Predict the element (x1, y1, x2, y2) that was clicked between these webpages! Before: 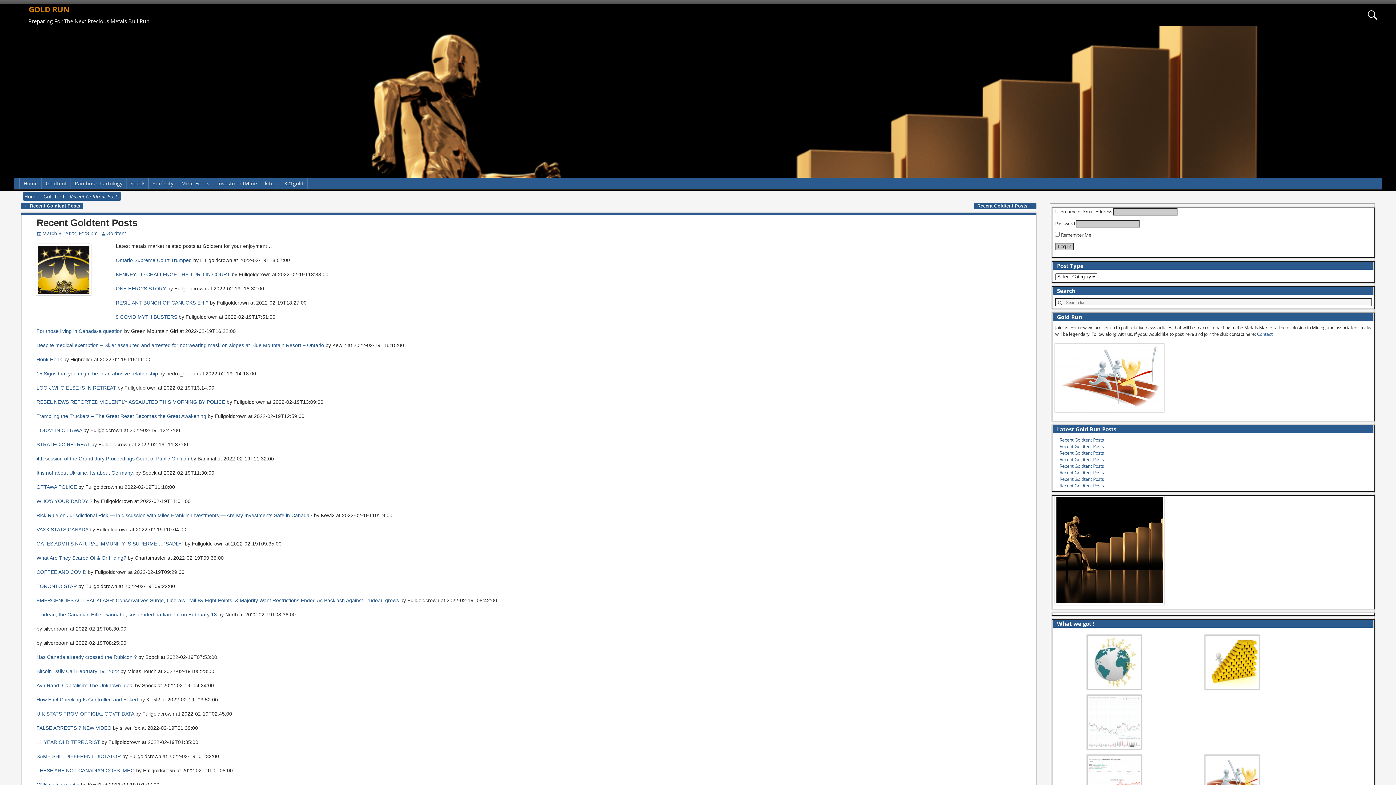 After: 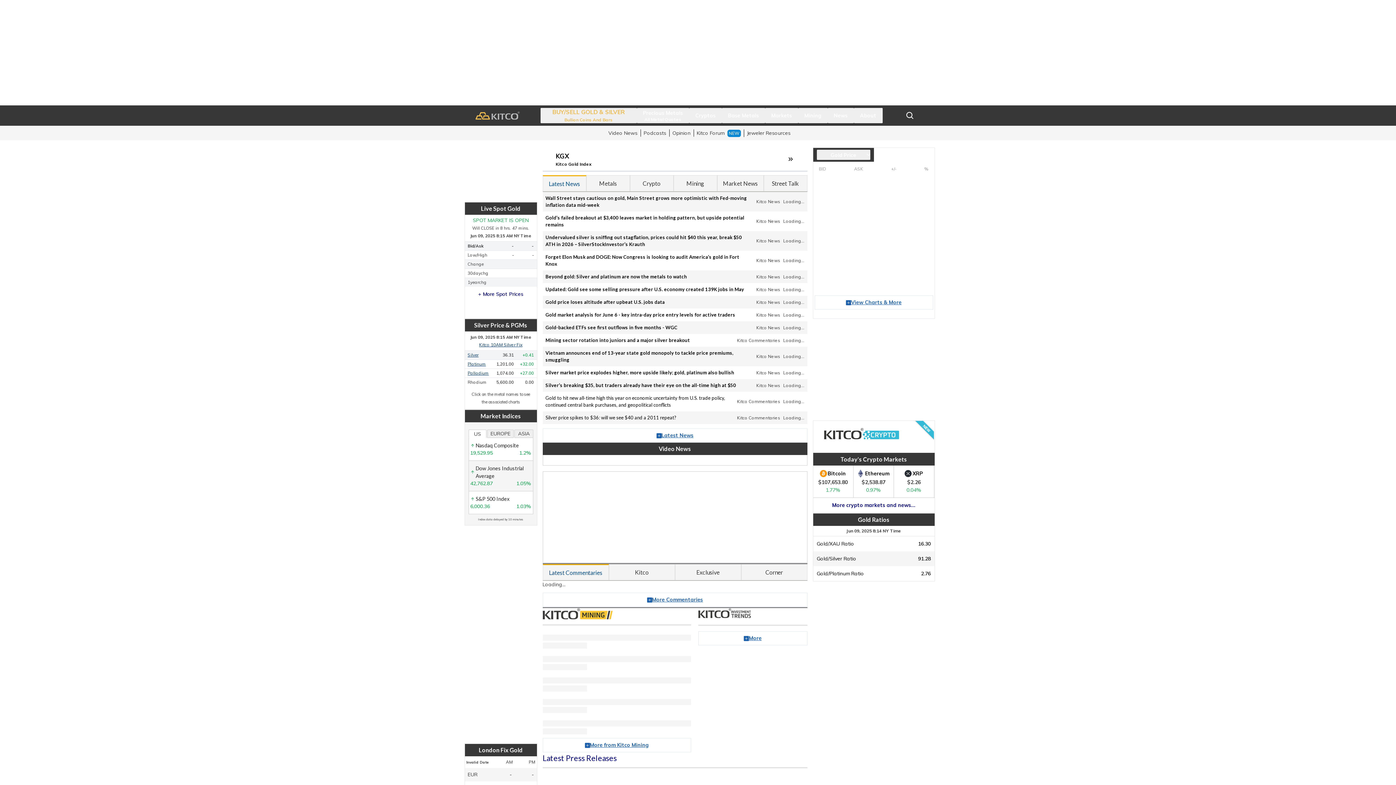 Action: label: kitco bbox: (261, 178, 280, 189)